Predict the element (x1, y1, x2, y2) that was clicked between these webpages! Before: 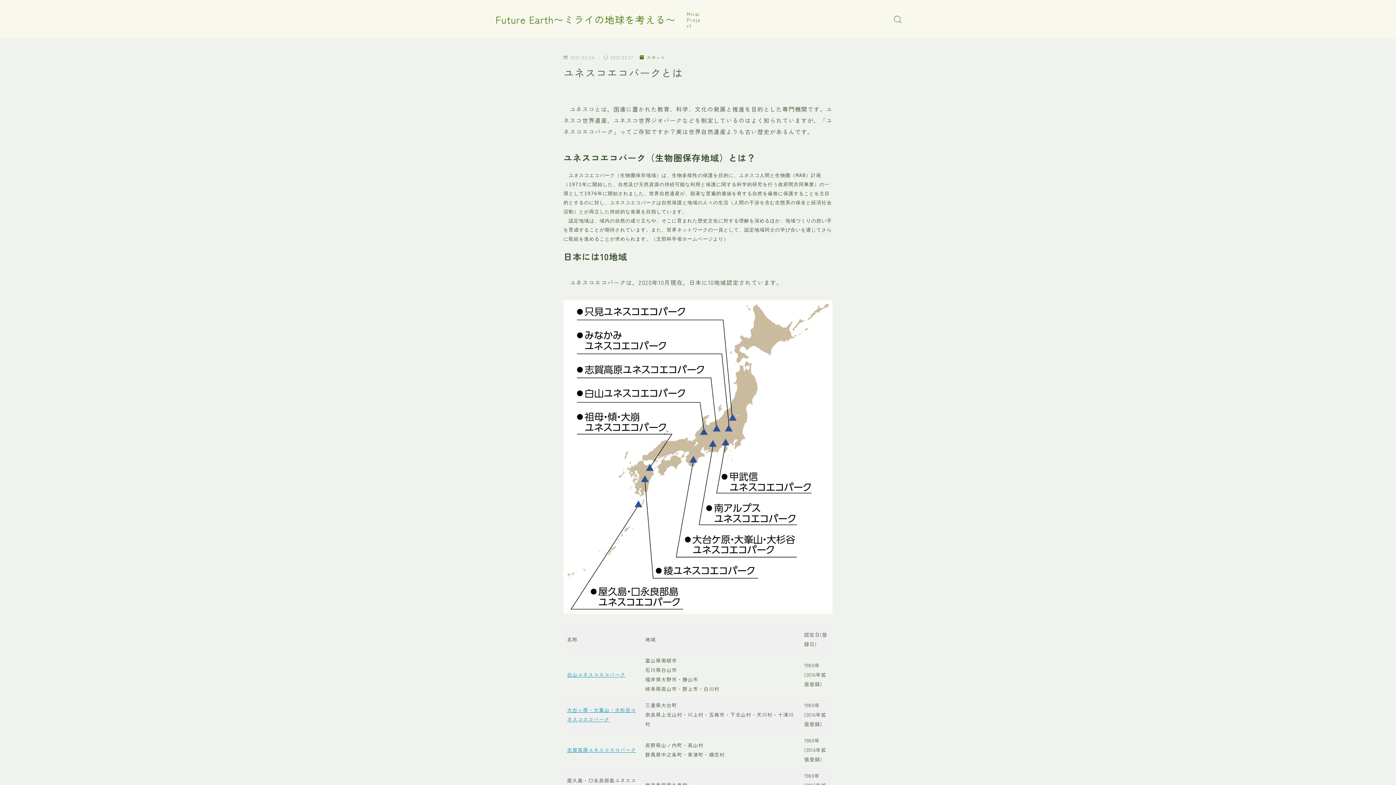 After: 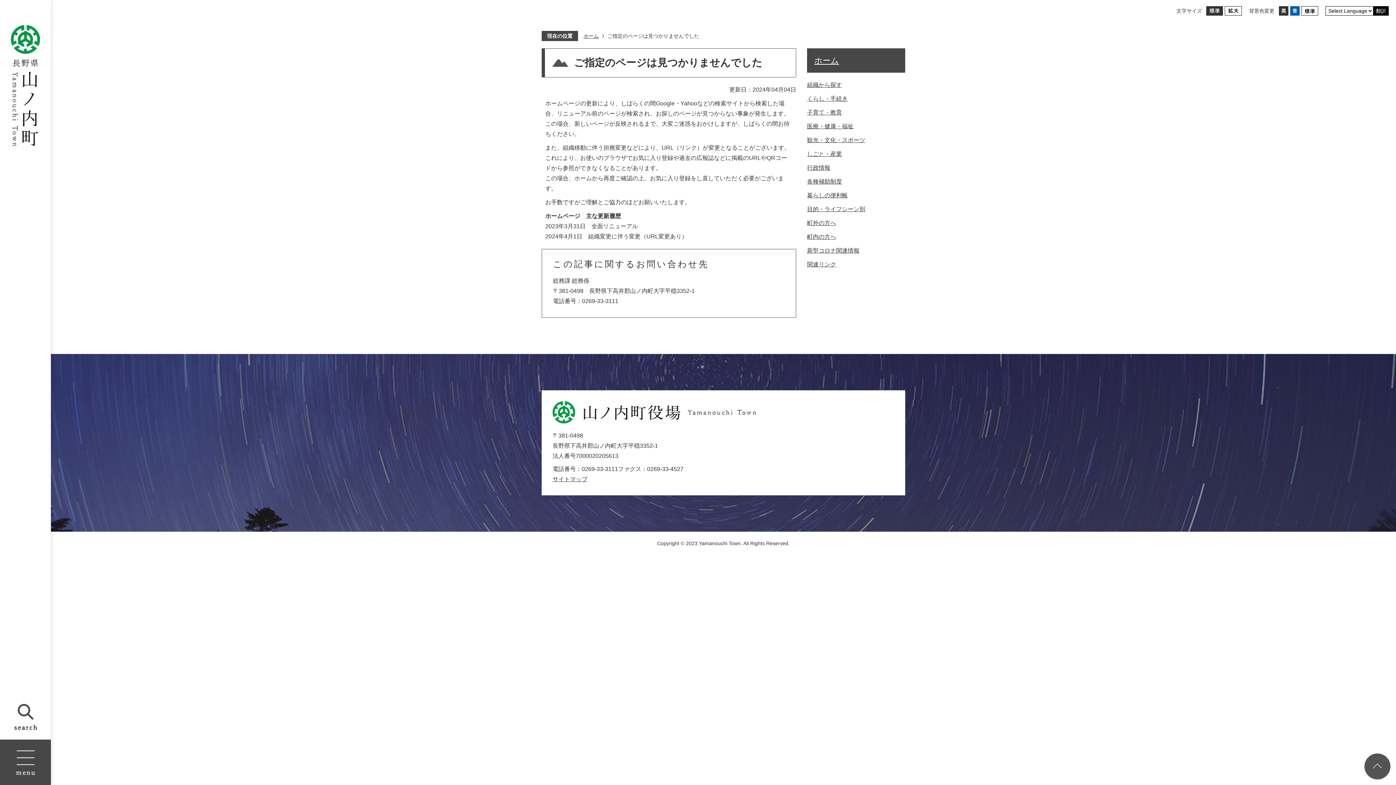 Action: label: 志賀高原ユネスコエコパーク bbox: (567, 746, 636, 753)